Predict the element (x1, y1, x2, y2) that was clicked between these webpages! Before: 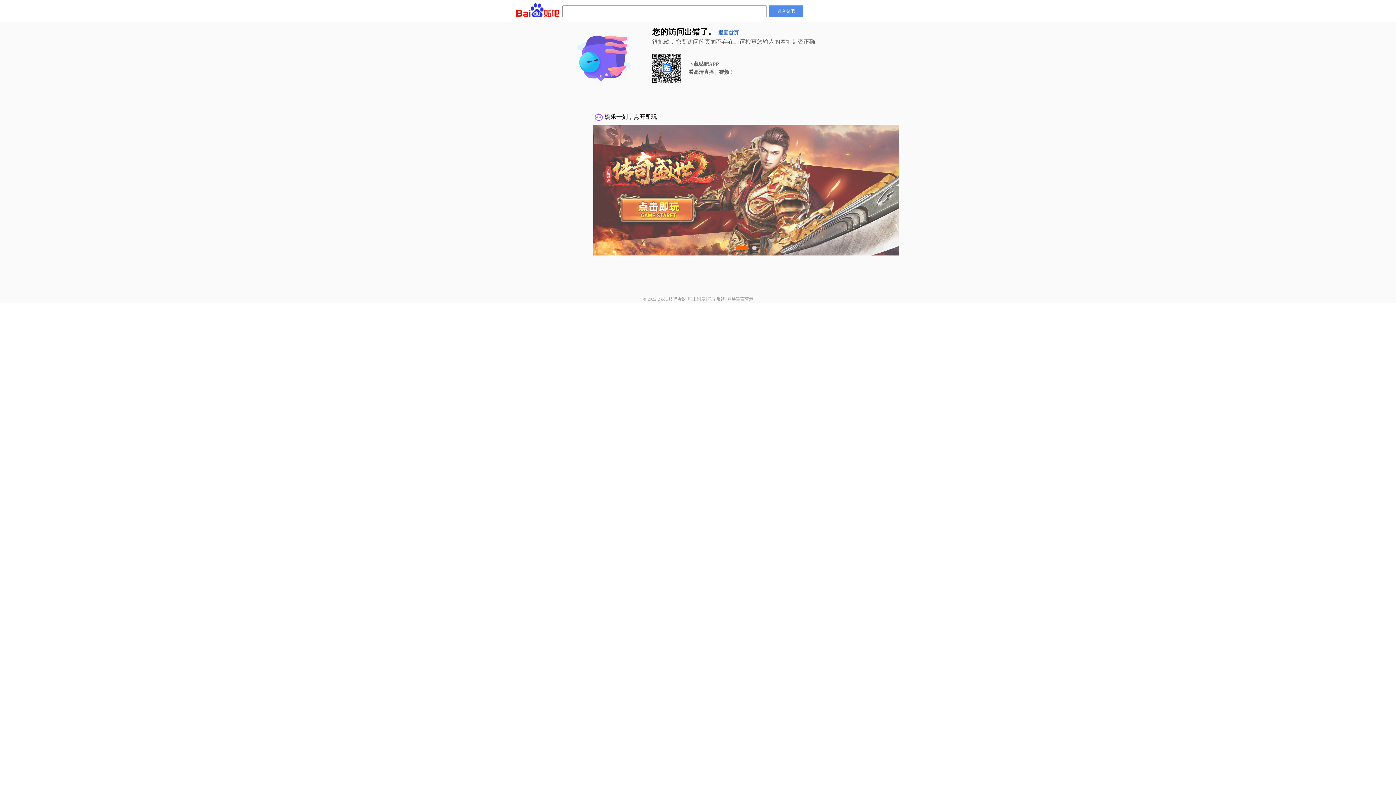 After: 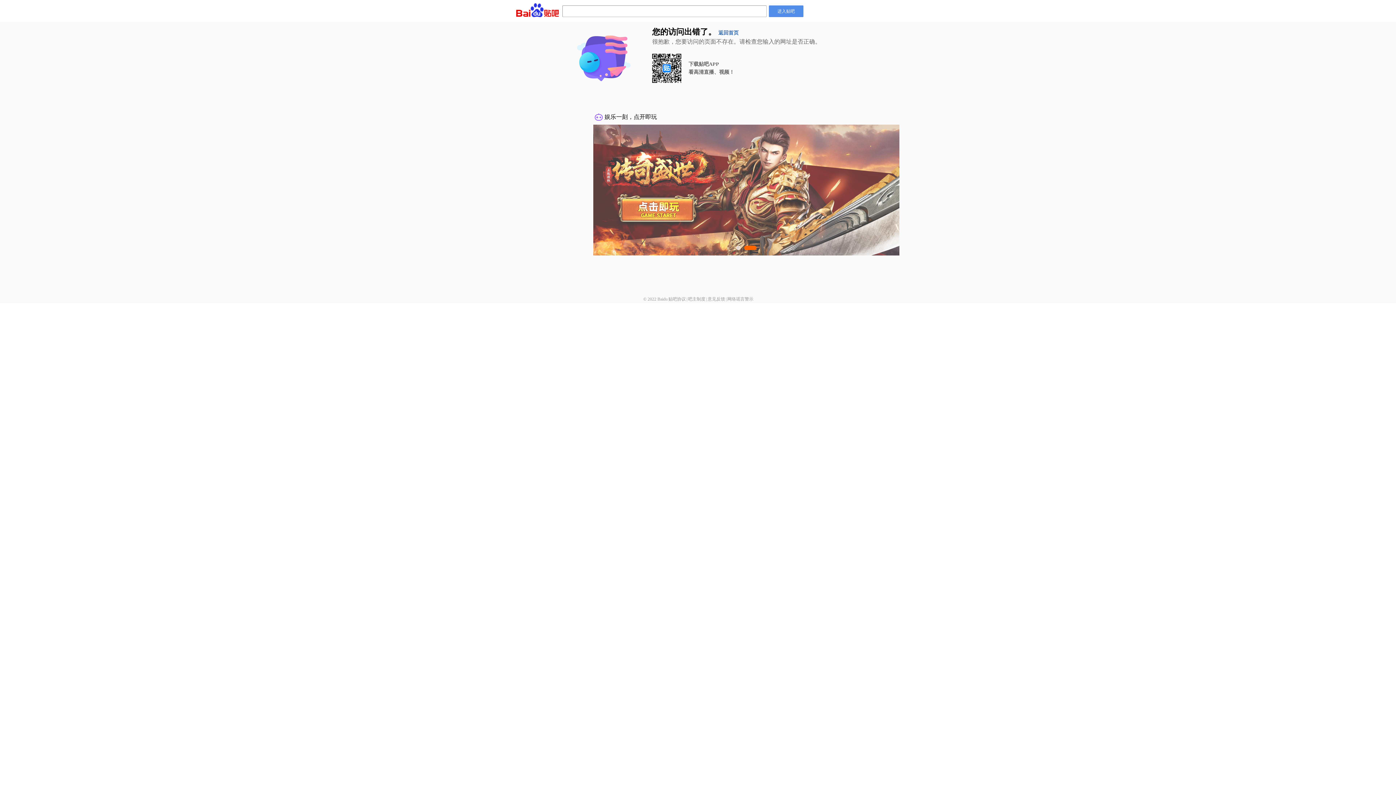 Action: label: 贴吧协议 bbox: (668, 296, 686, 301)